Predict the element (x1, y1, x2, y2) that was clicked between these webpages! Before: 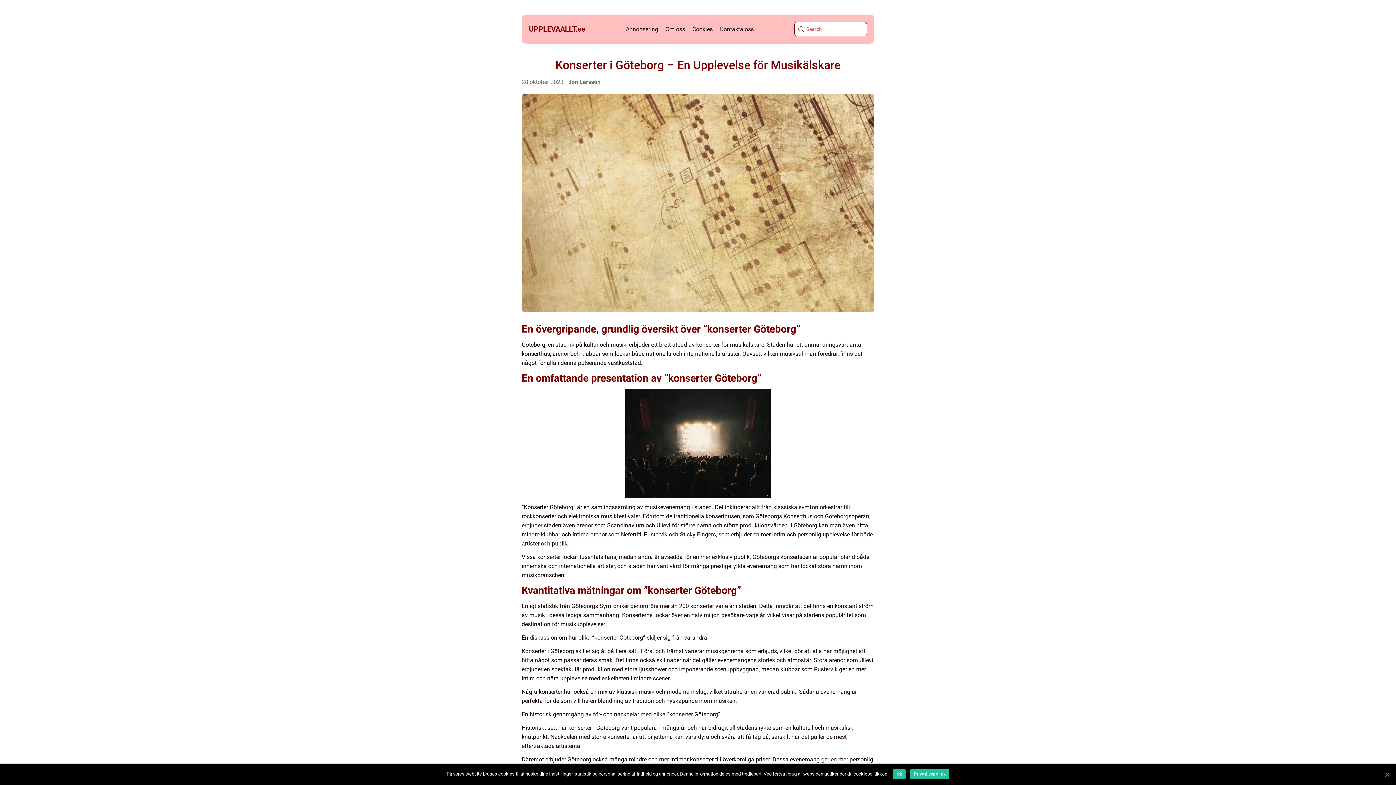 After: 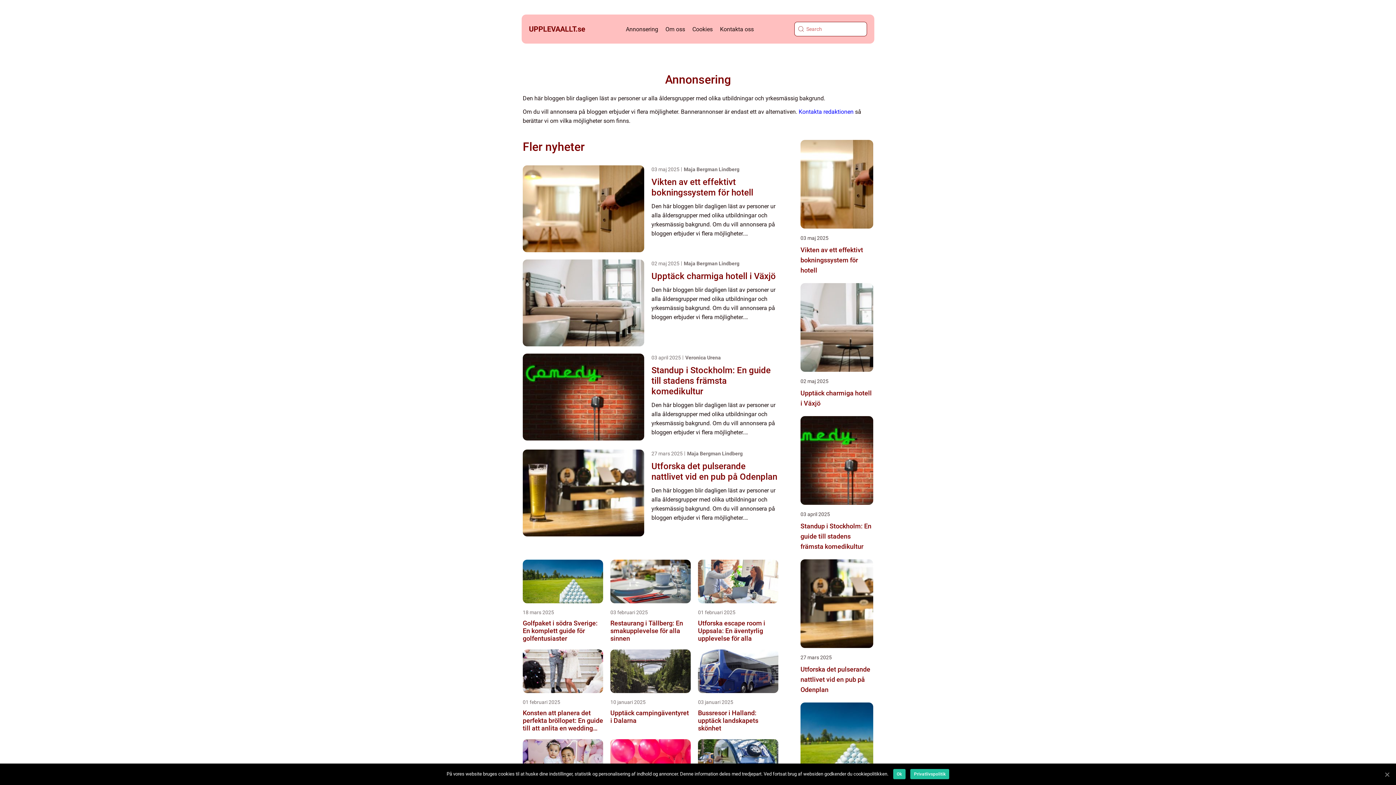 Action: bbox: (626, 25, 658, 32) label: Annonsering